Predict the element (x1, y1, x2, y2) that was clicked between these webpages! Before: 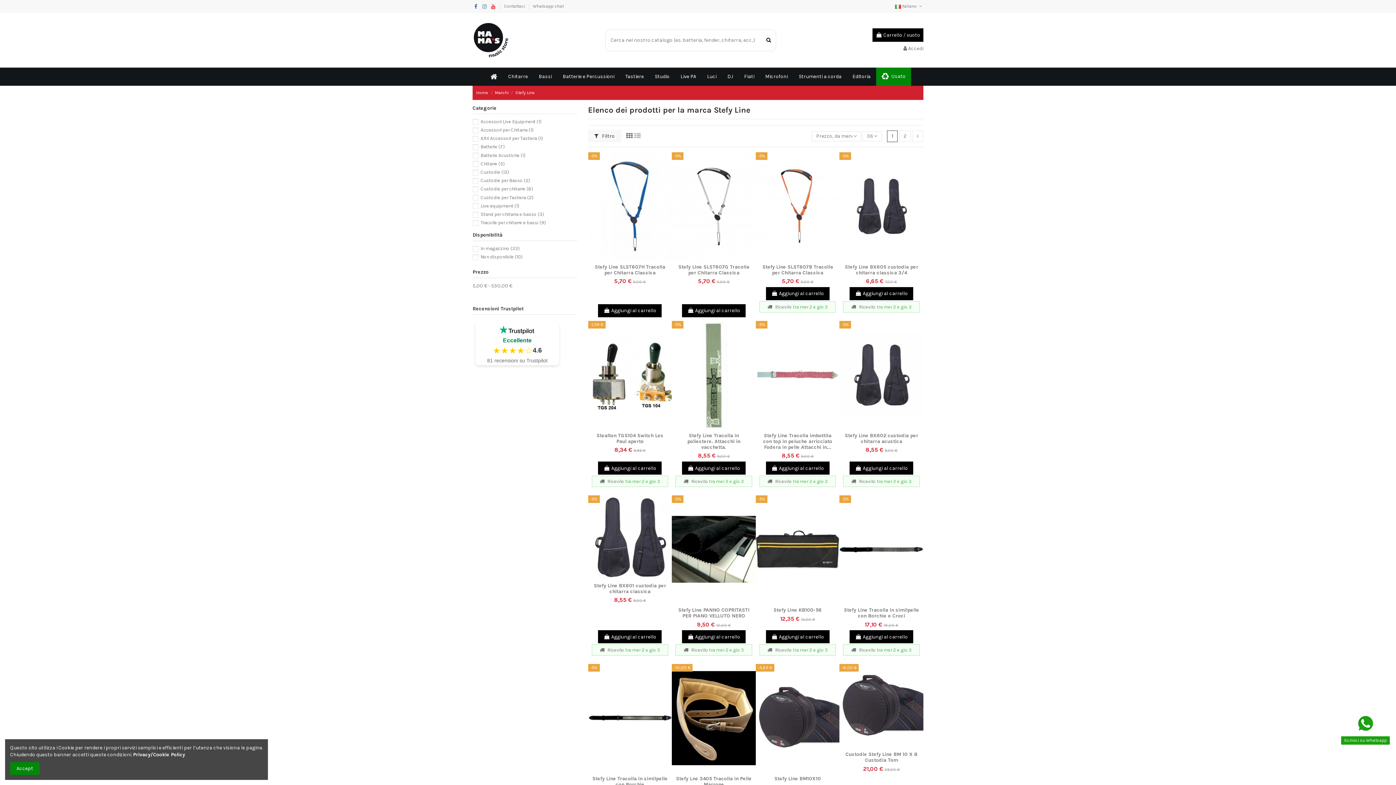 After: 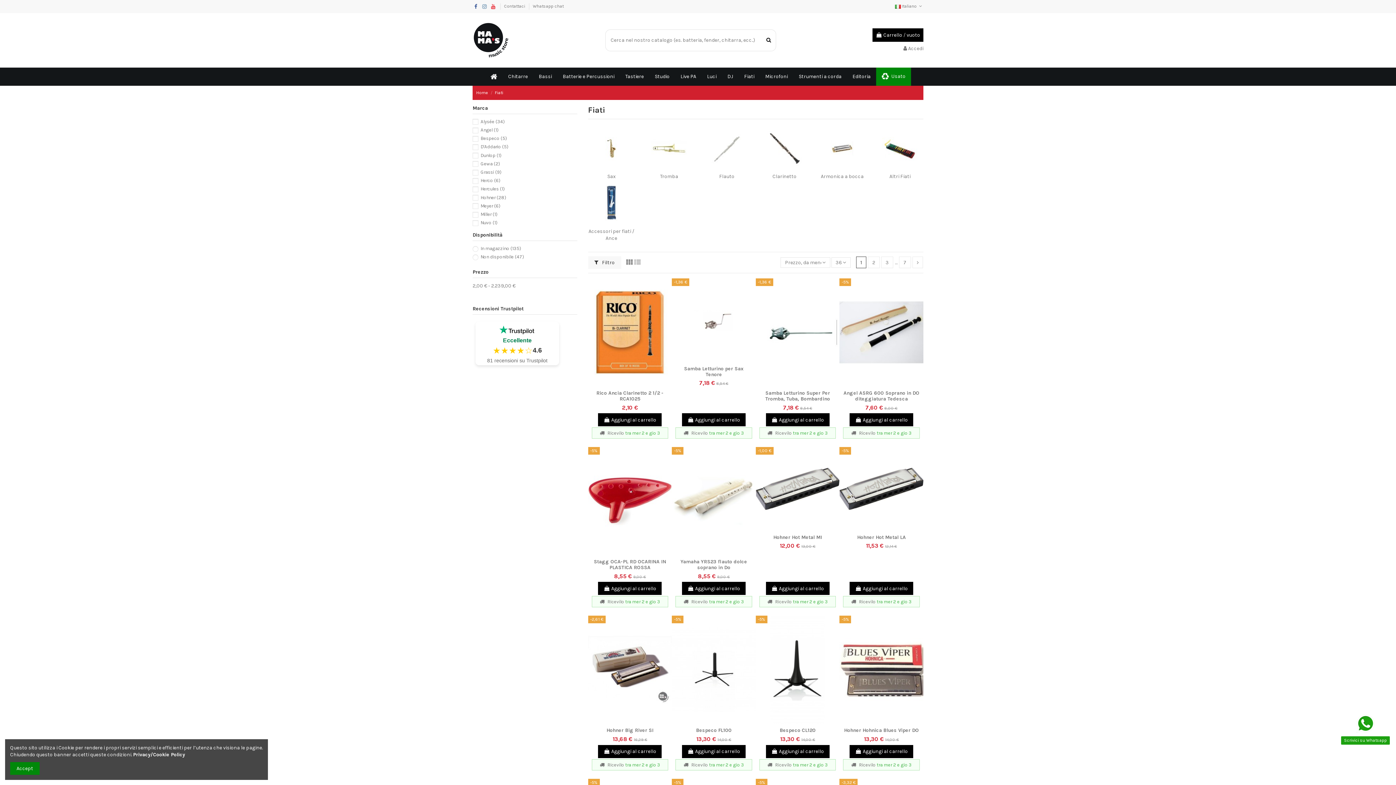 Action: bbox: (738, 67, 760, 85) label: Fiati